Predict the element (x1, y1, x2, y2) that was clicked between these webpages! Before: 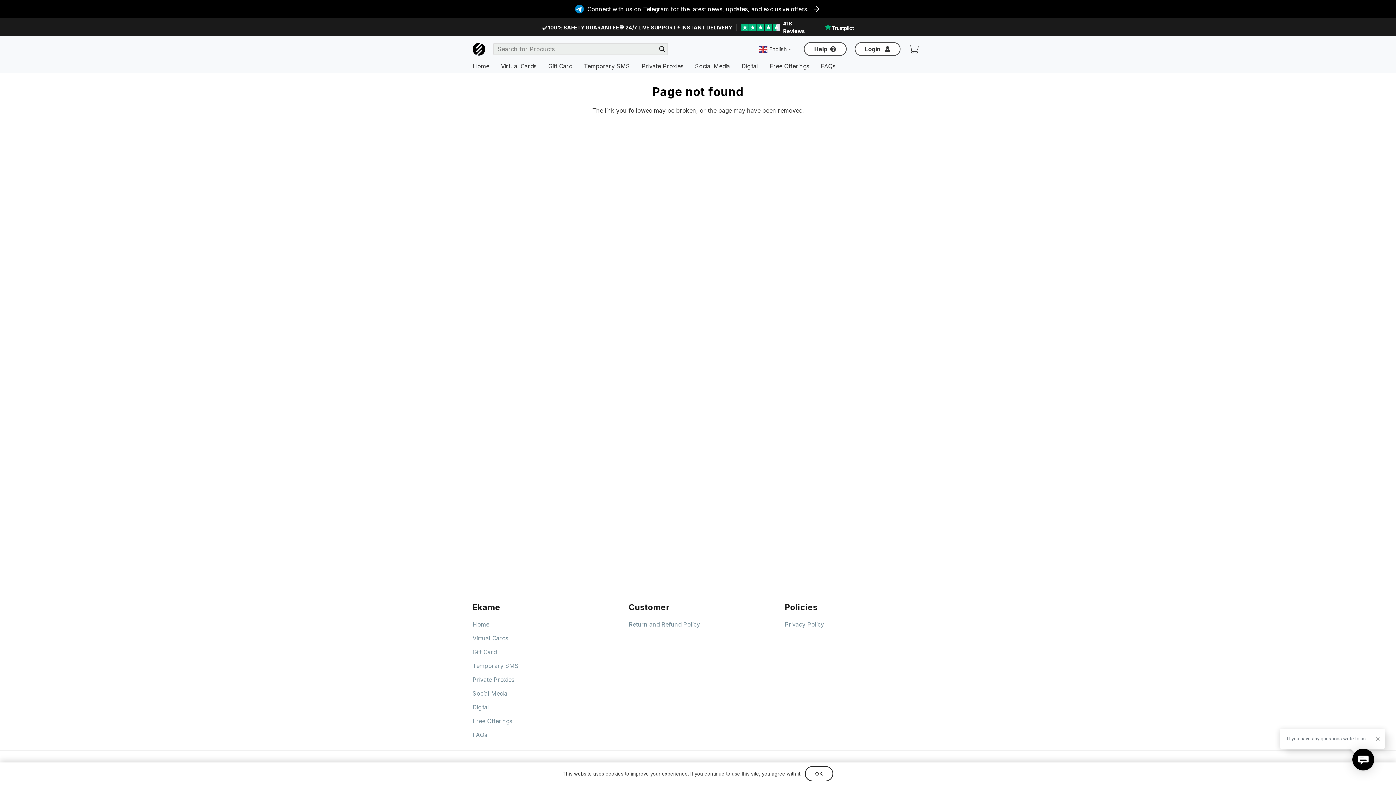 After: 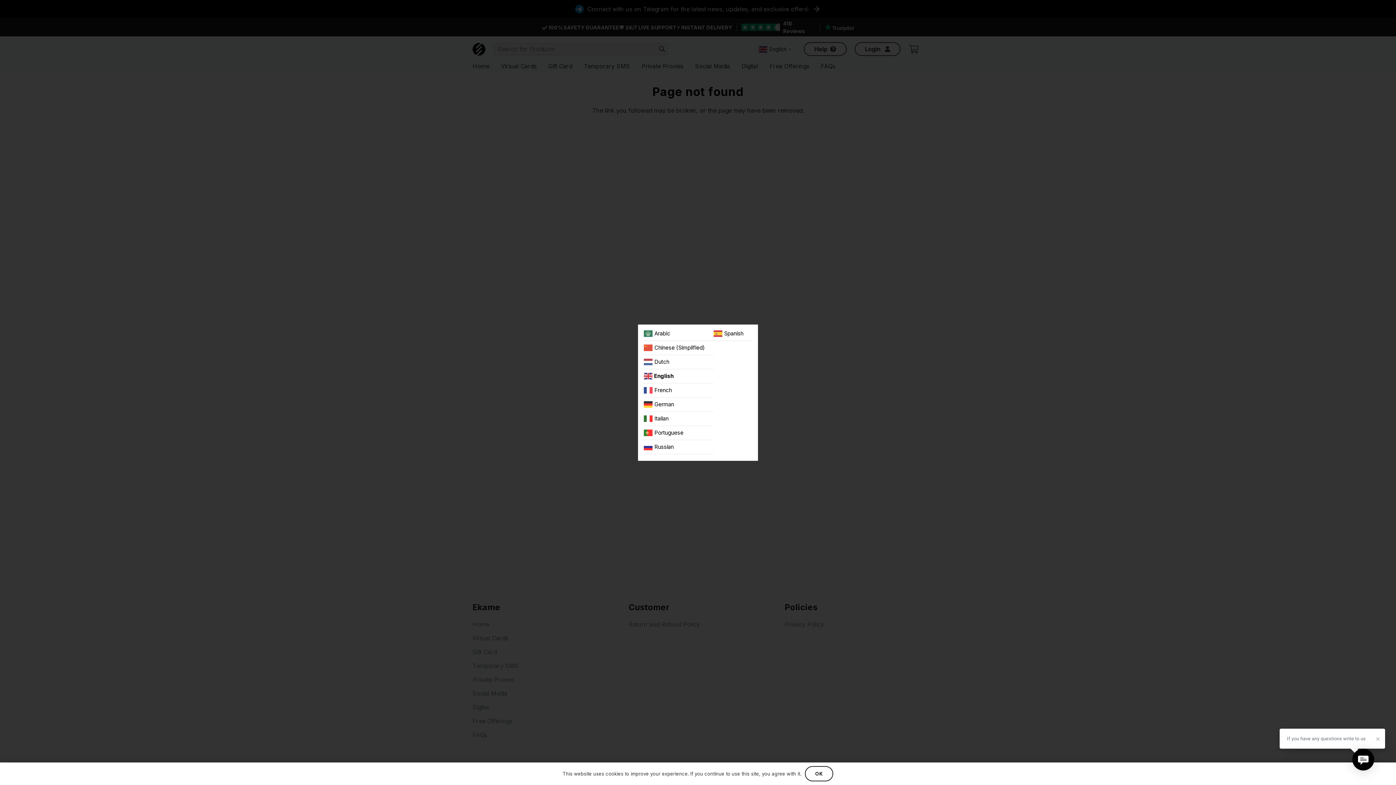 Action: bbox: (758, 45, 793, 52) label:  English▼